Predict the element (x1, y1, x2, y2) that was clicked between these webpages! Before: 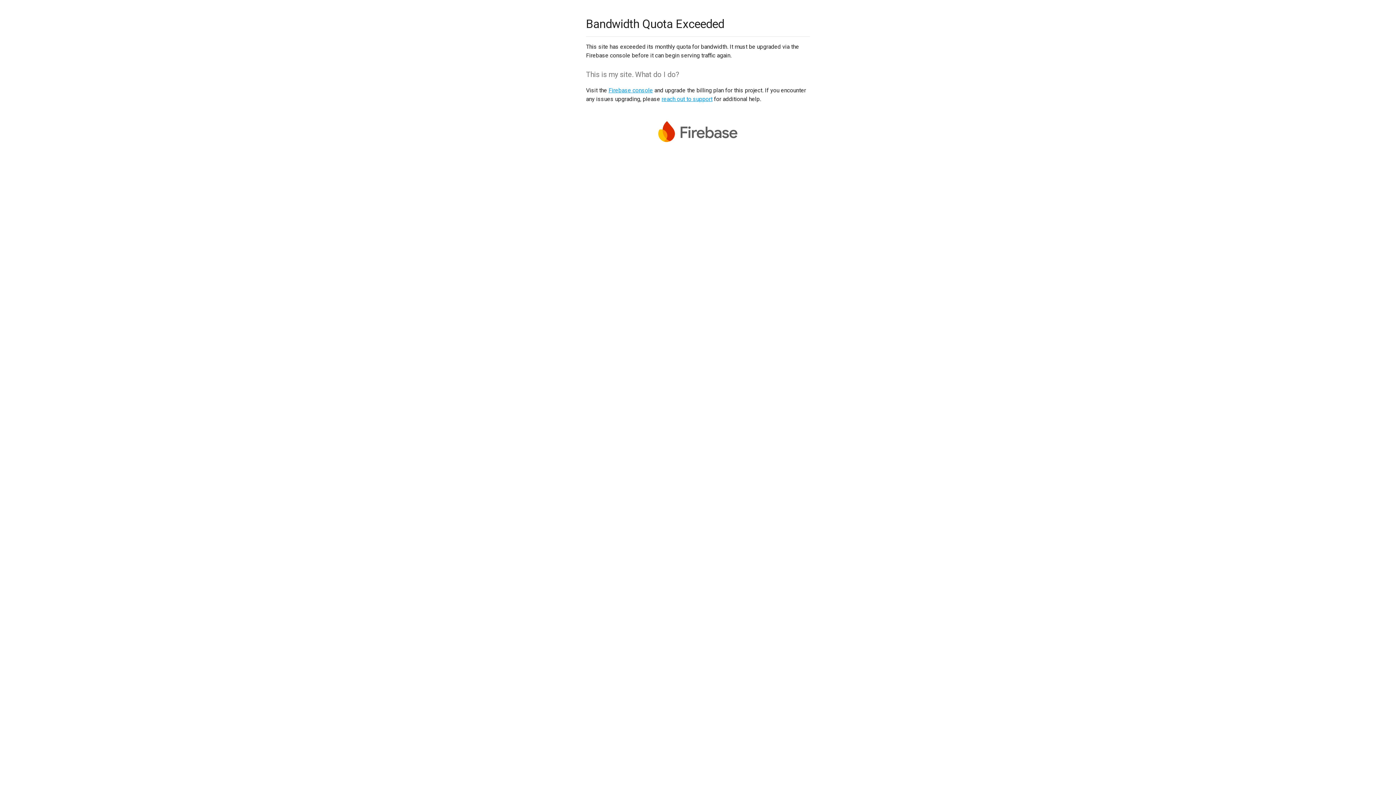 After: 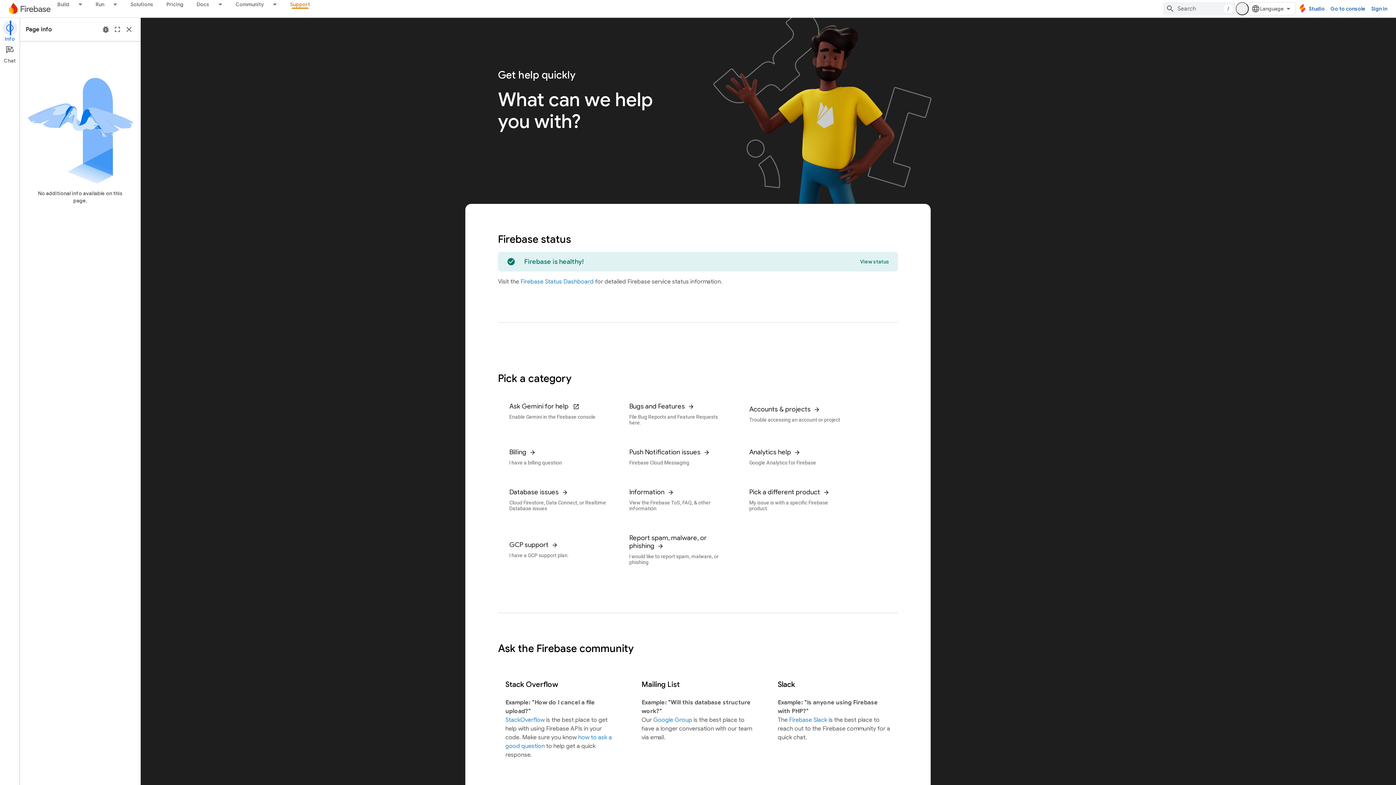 Action: bbox: (661, 95, 712, 102) label: reach out to support